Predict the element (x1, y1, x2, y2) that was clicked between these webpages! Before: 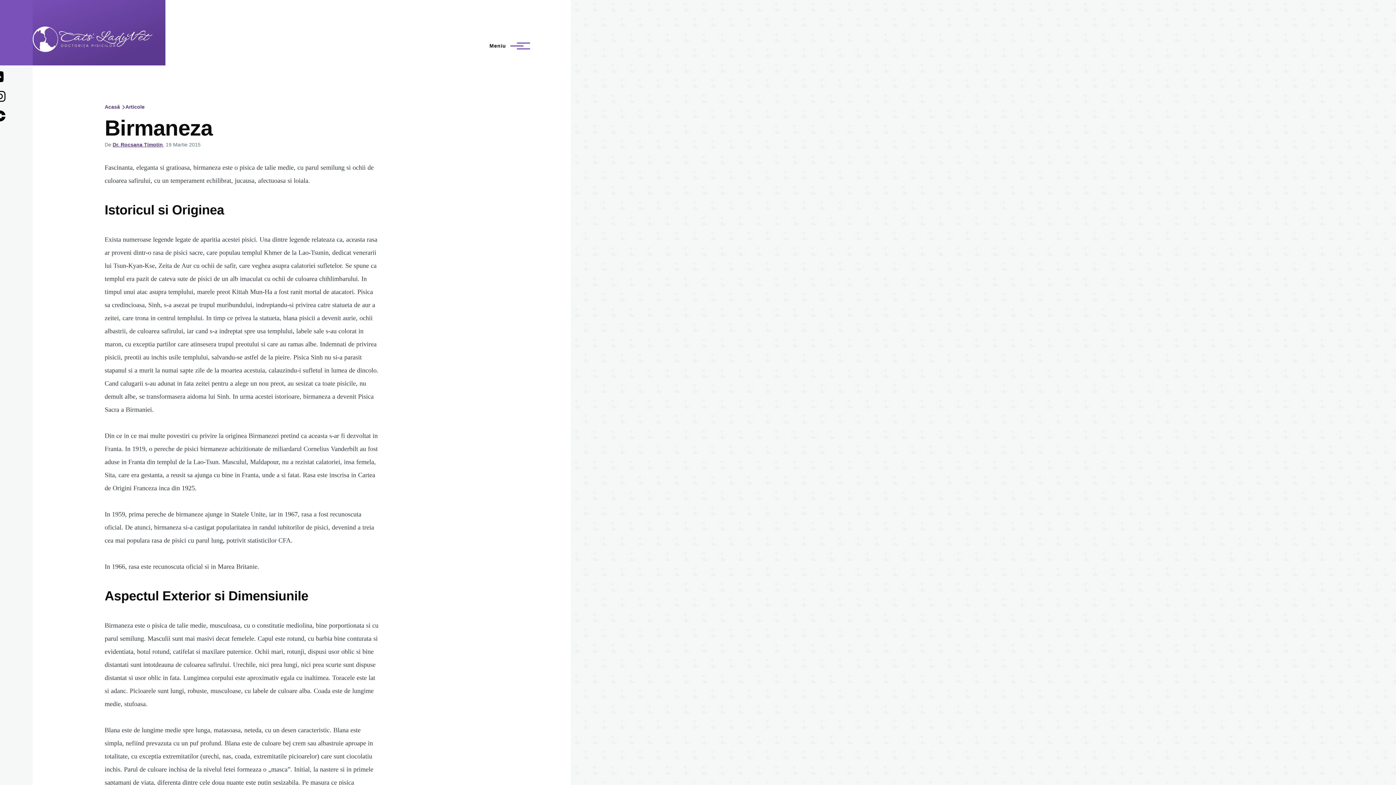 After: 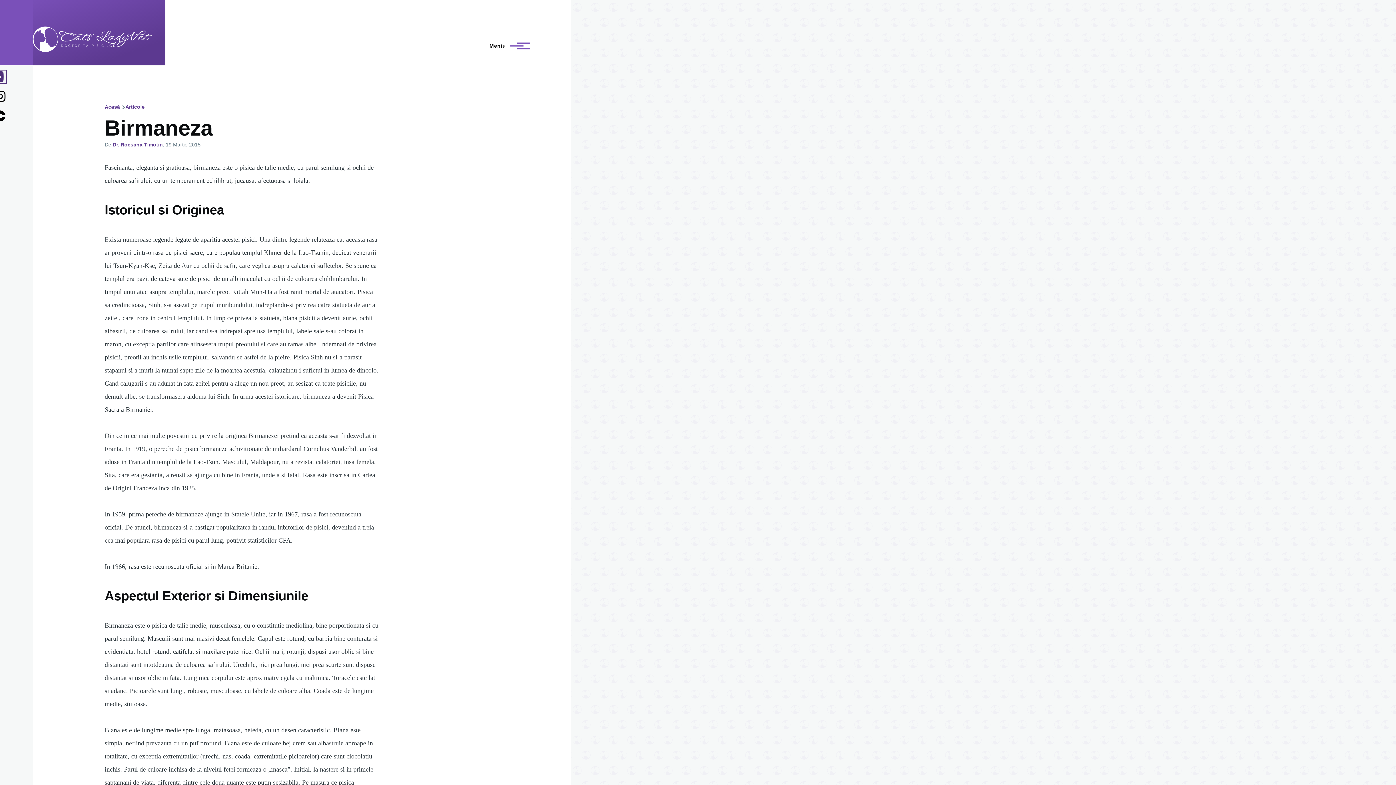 Action: bbox: (-5, 71, 5, 82)